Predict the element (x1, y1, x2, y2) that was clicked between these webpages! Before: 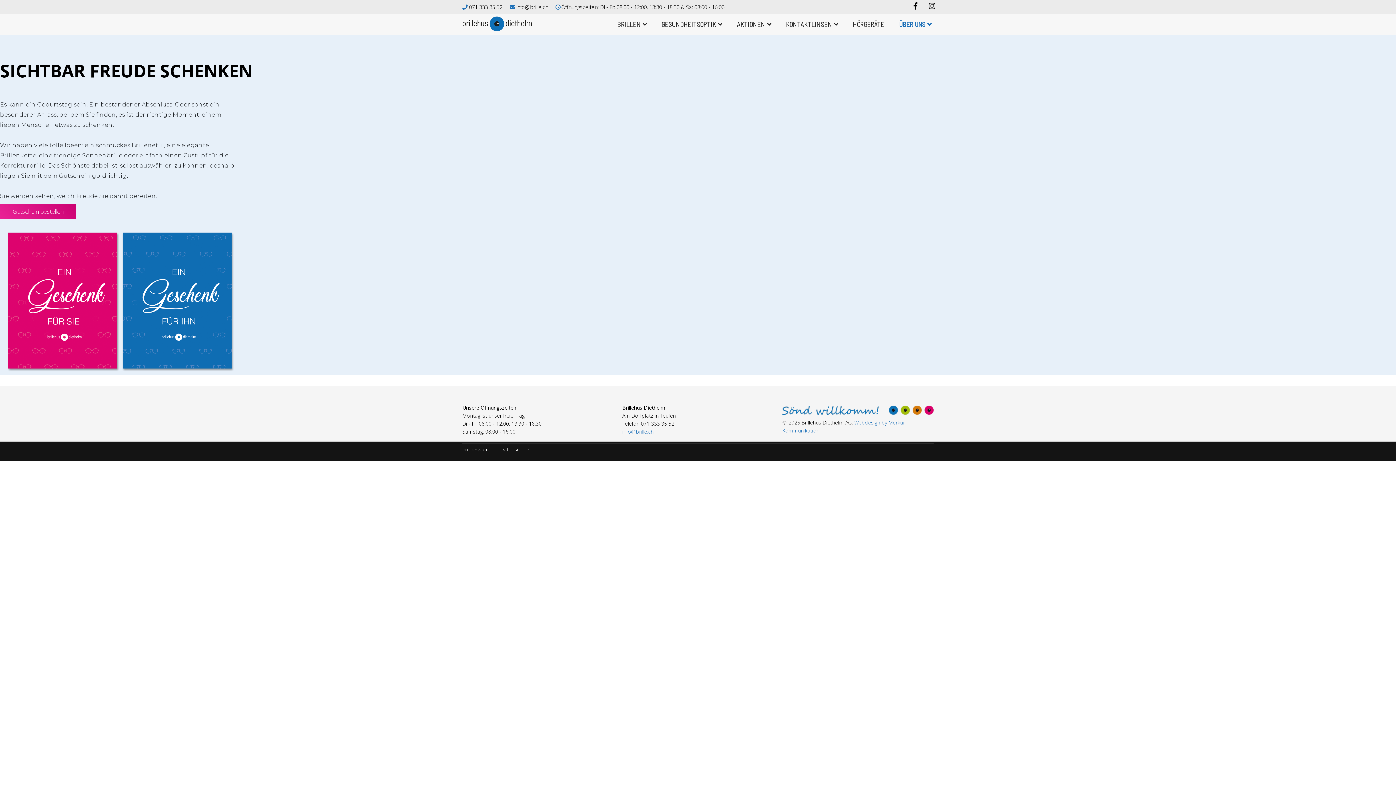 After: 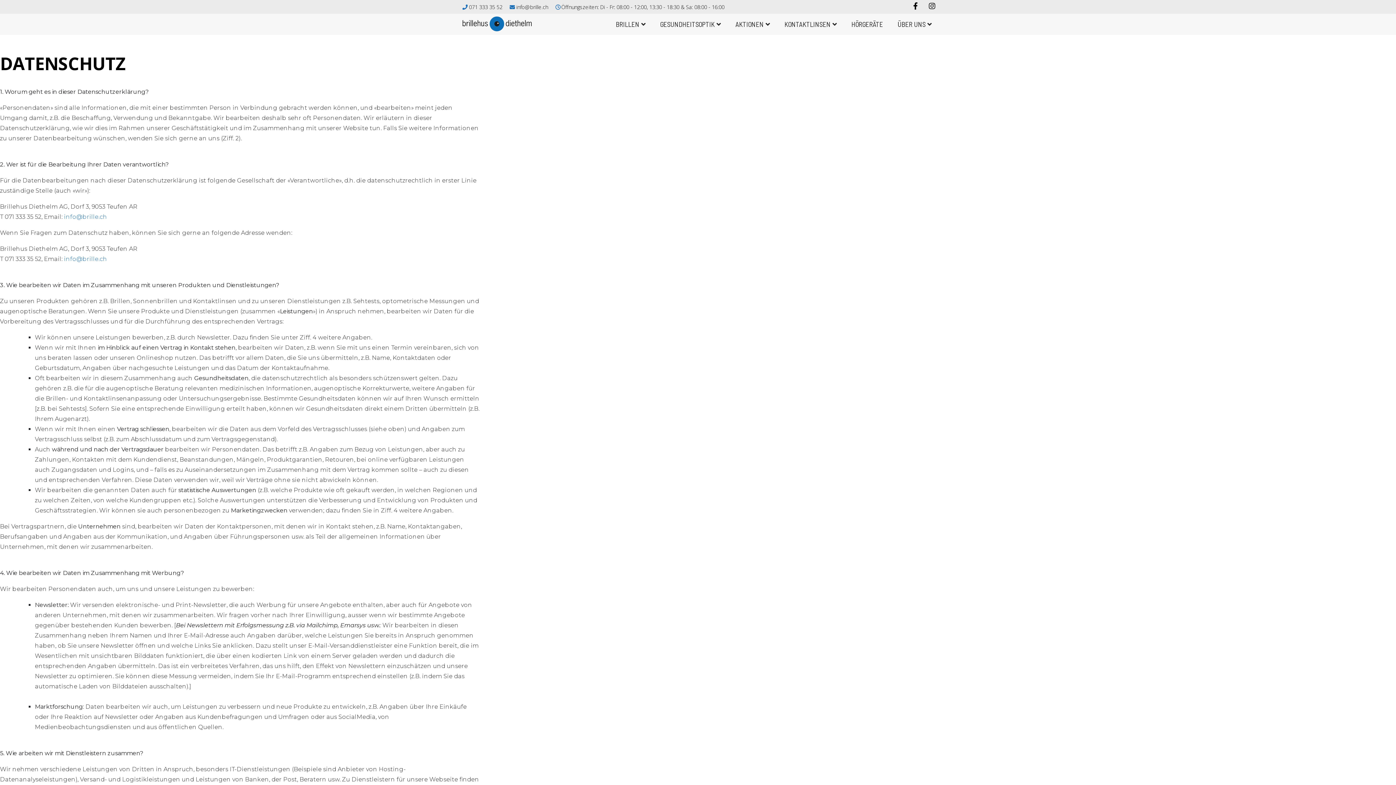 Action: label: Datenschutz bbox: (500, 446, 529, 453)